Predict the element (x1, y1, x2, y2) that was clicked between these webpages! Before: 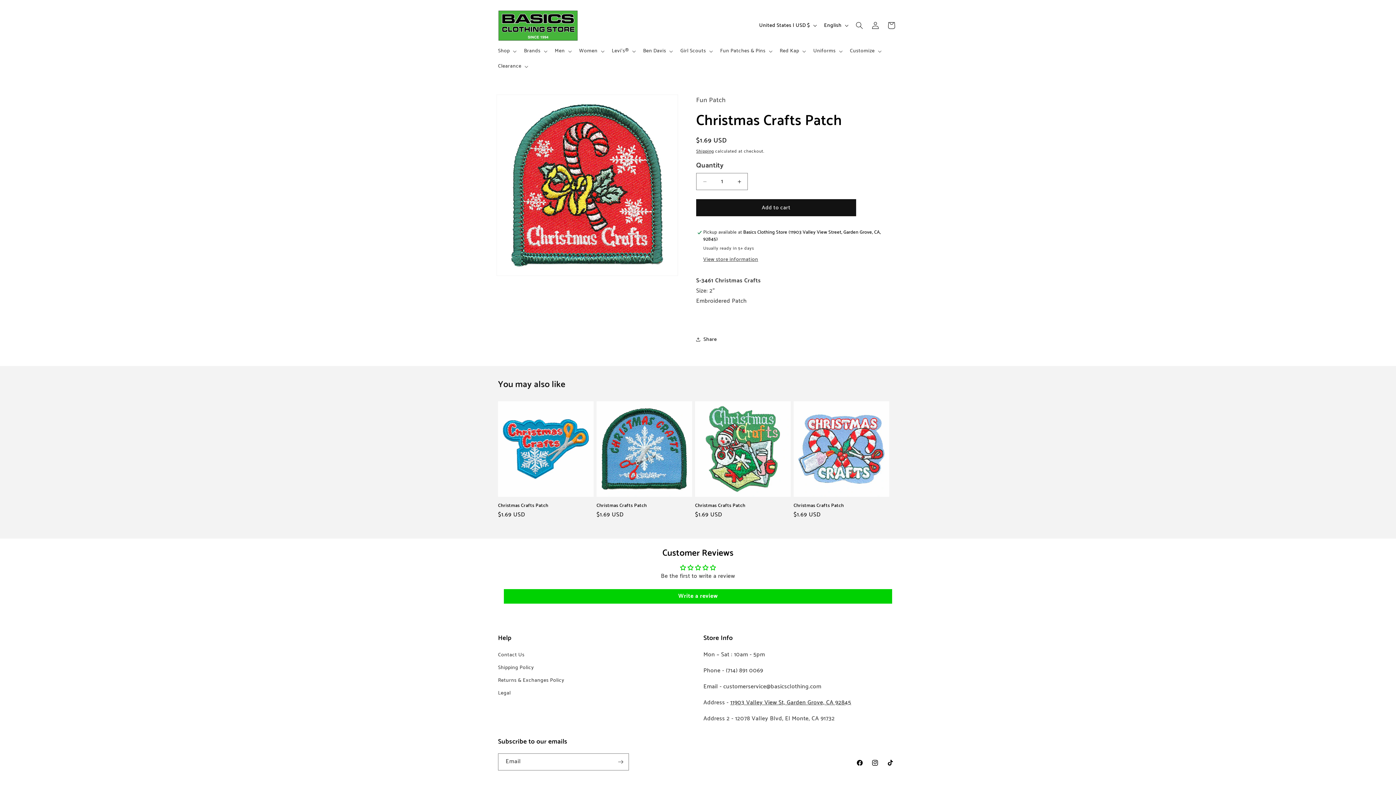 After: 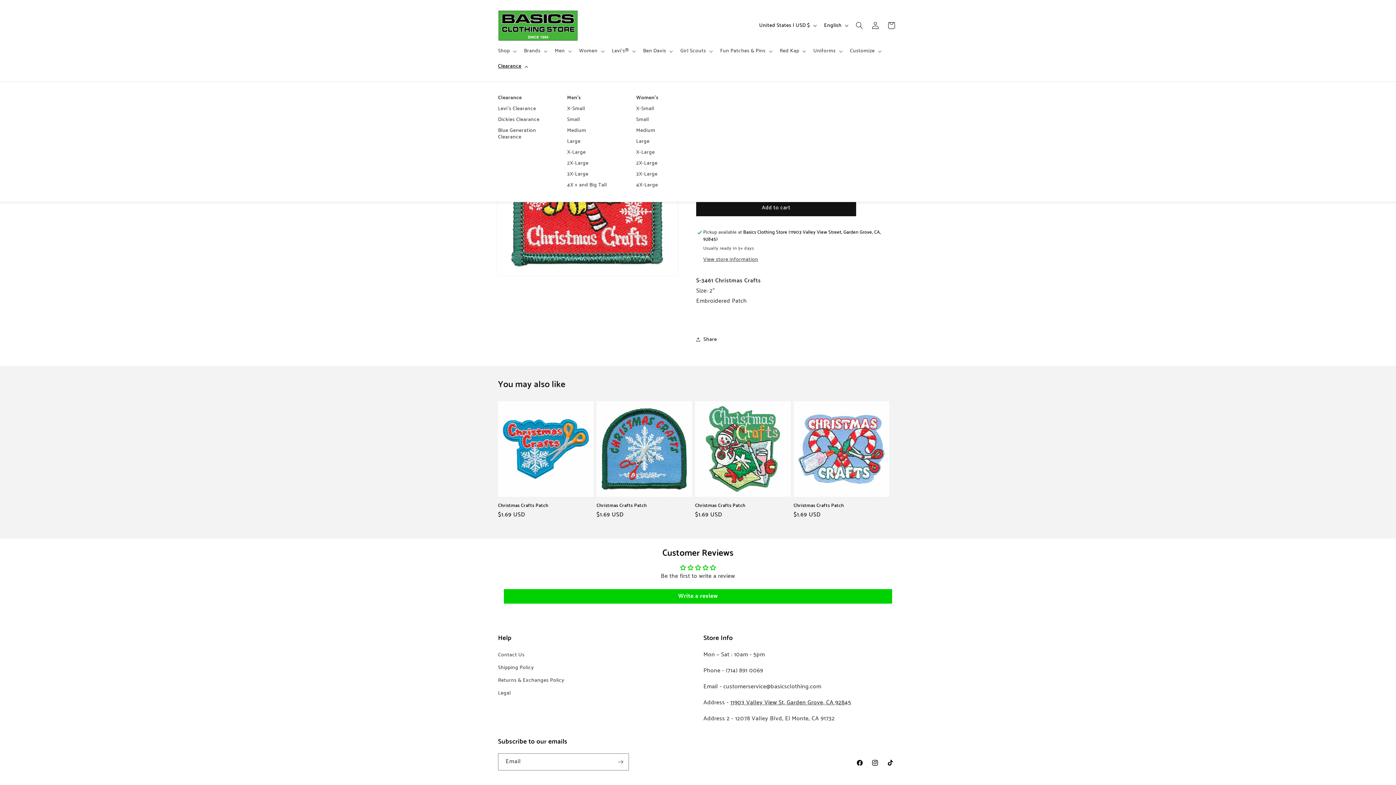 Action: label: Clearance bbox: (493, 58, 531, 74)